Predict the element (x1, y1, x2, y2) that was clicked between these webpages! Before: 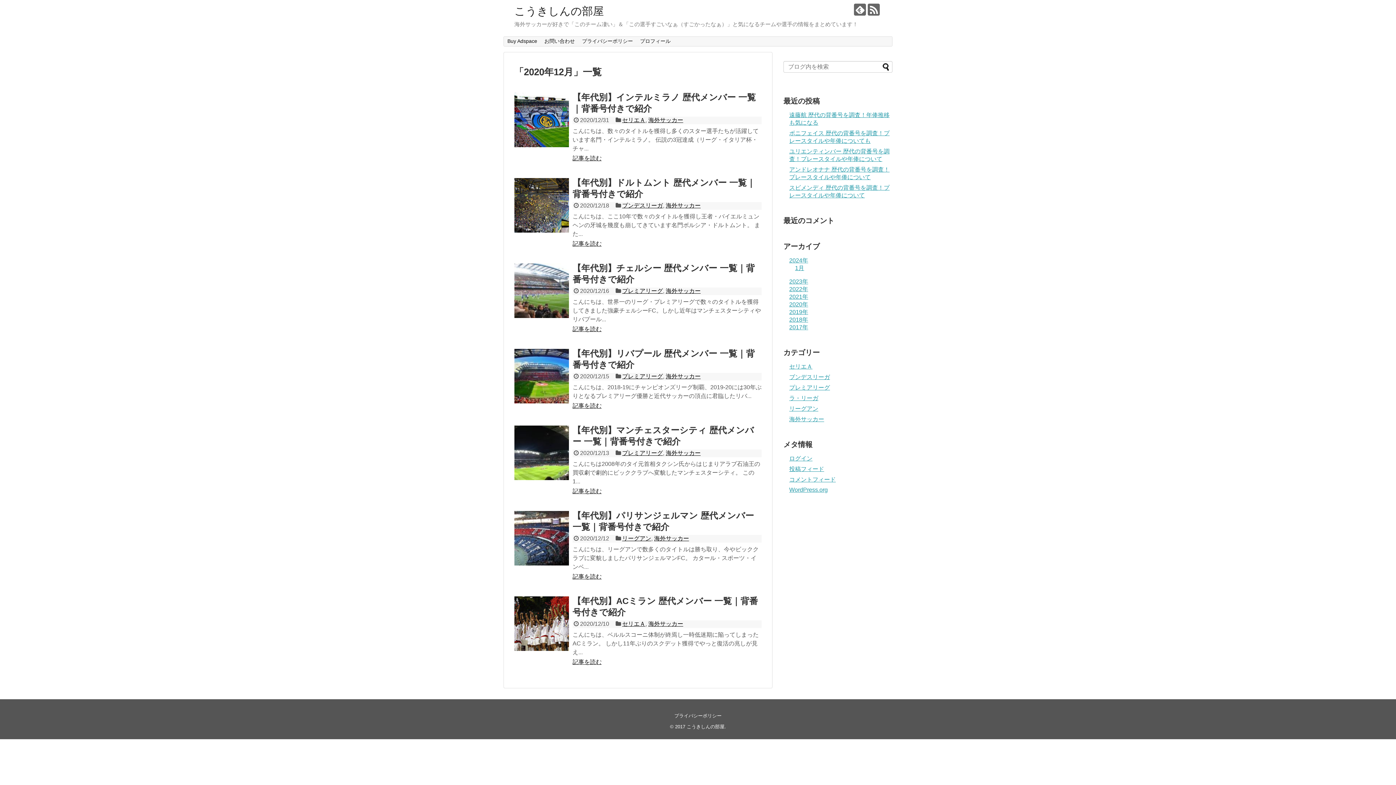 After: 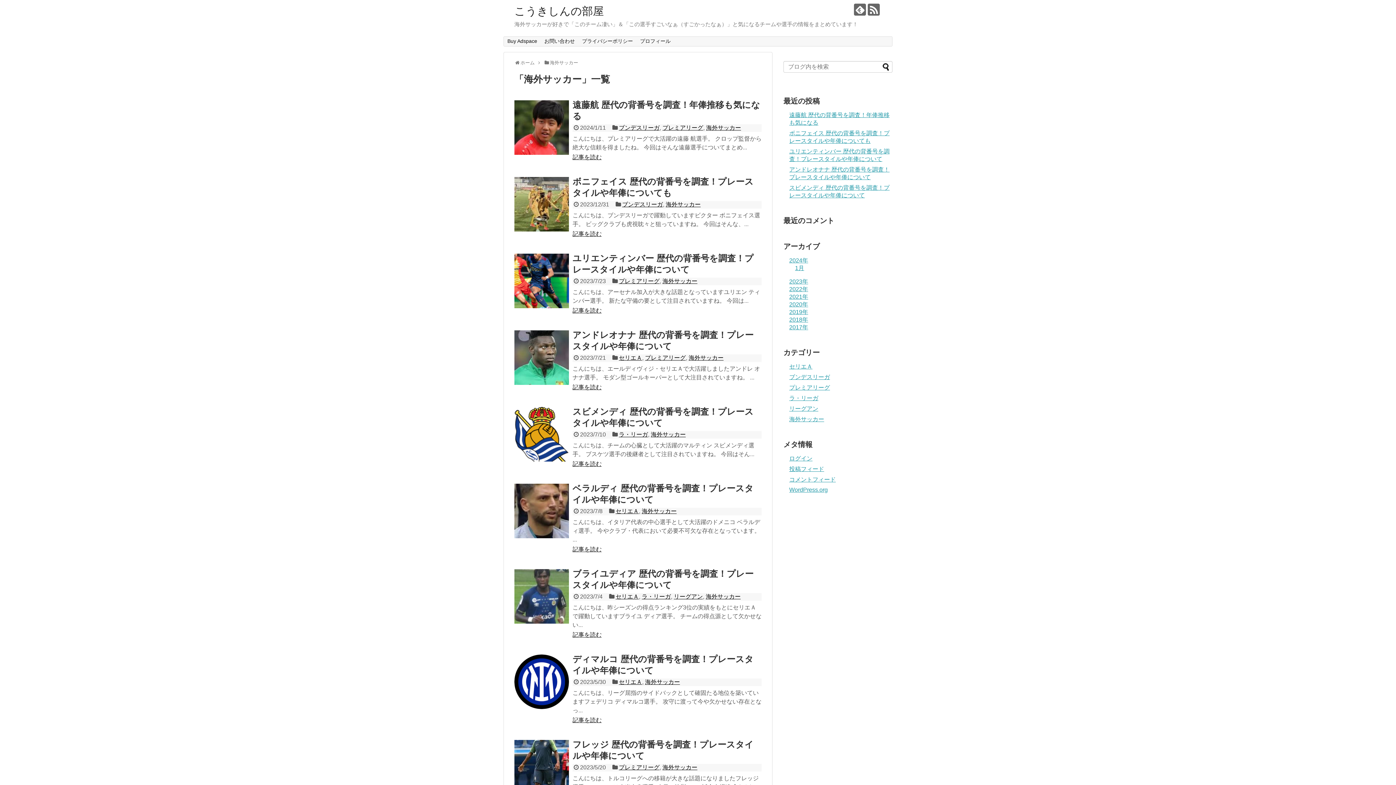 Action: bbox: (665, 288, 700, 294) label: 海外サッカー